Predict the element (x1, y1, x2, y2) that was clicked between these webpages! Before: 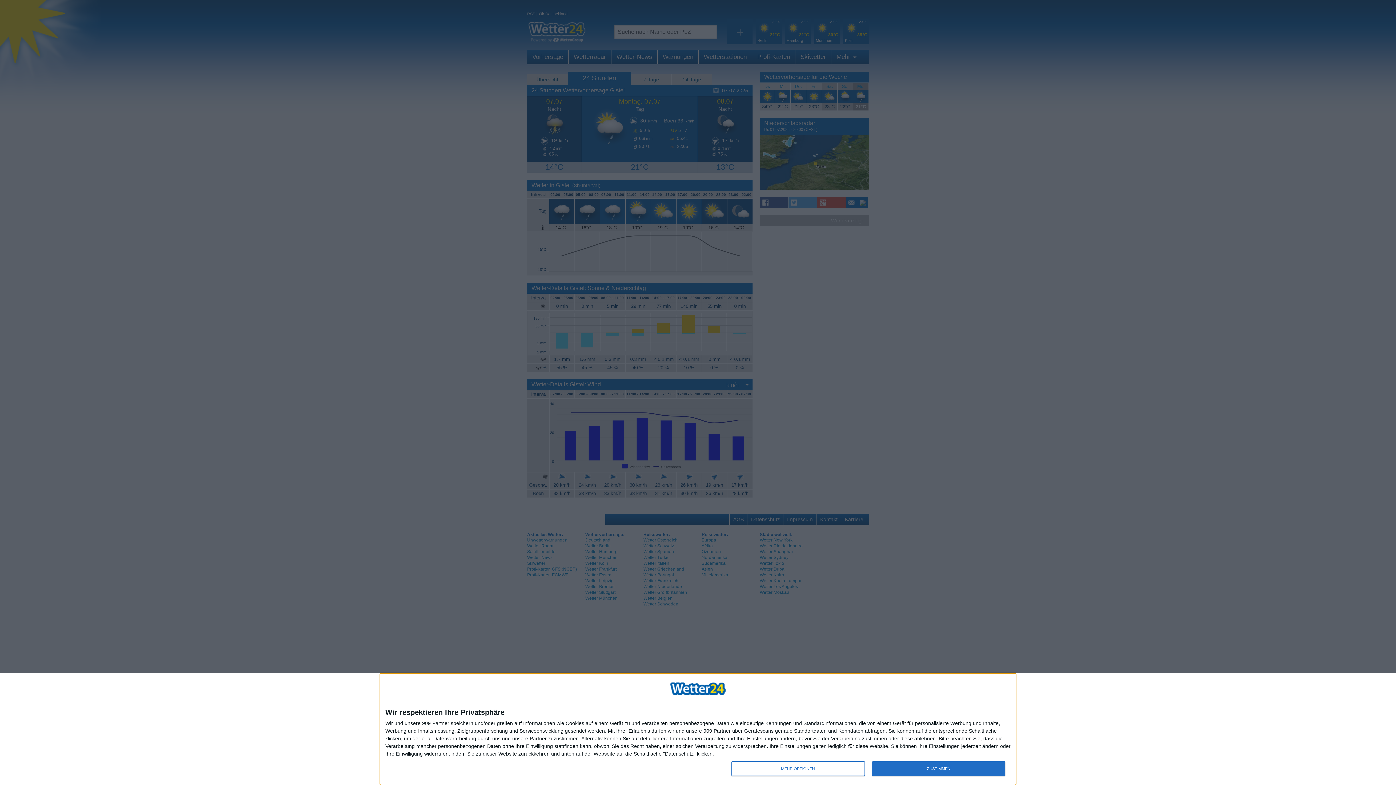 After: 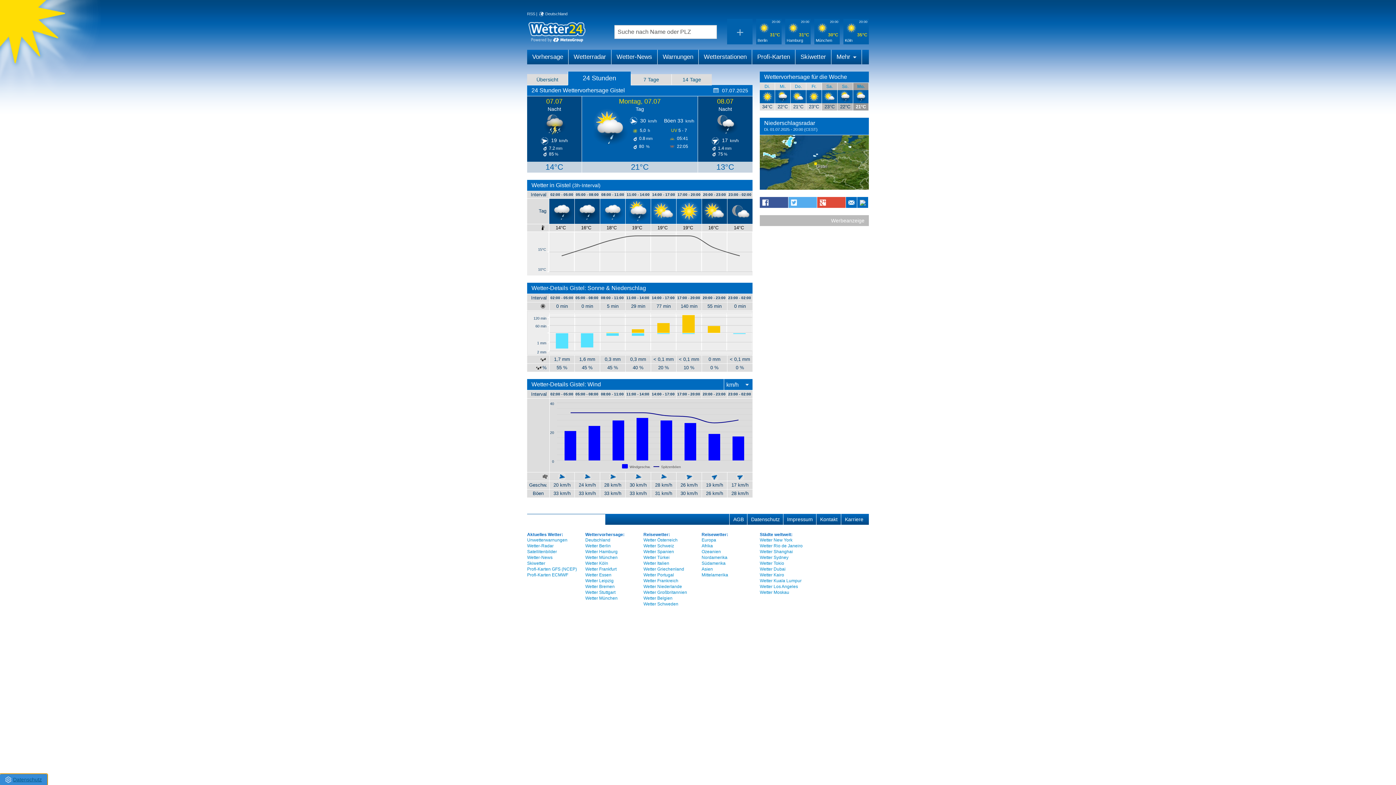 Action: bbox: (872, 761, 1005, 776) label: ZUSTIMMEN